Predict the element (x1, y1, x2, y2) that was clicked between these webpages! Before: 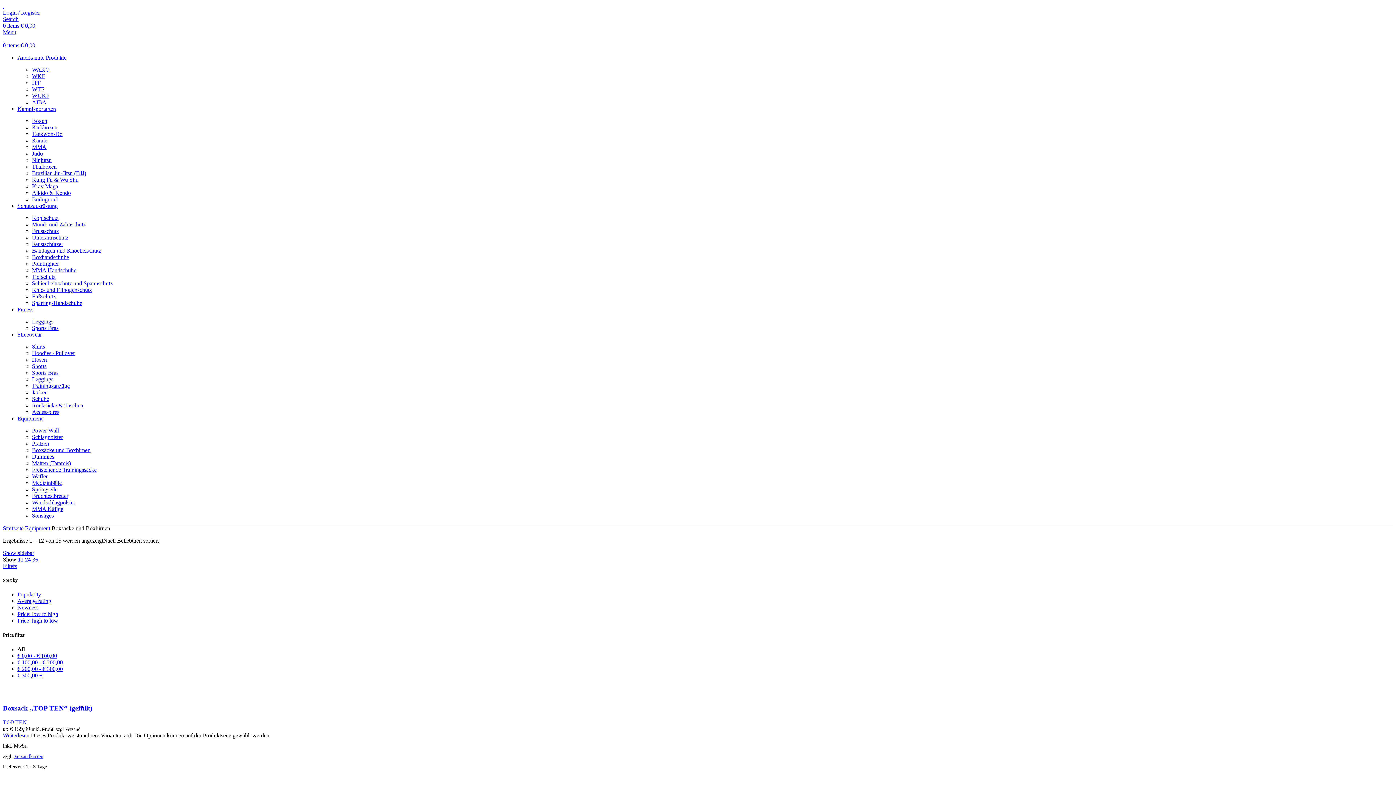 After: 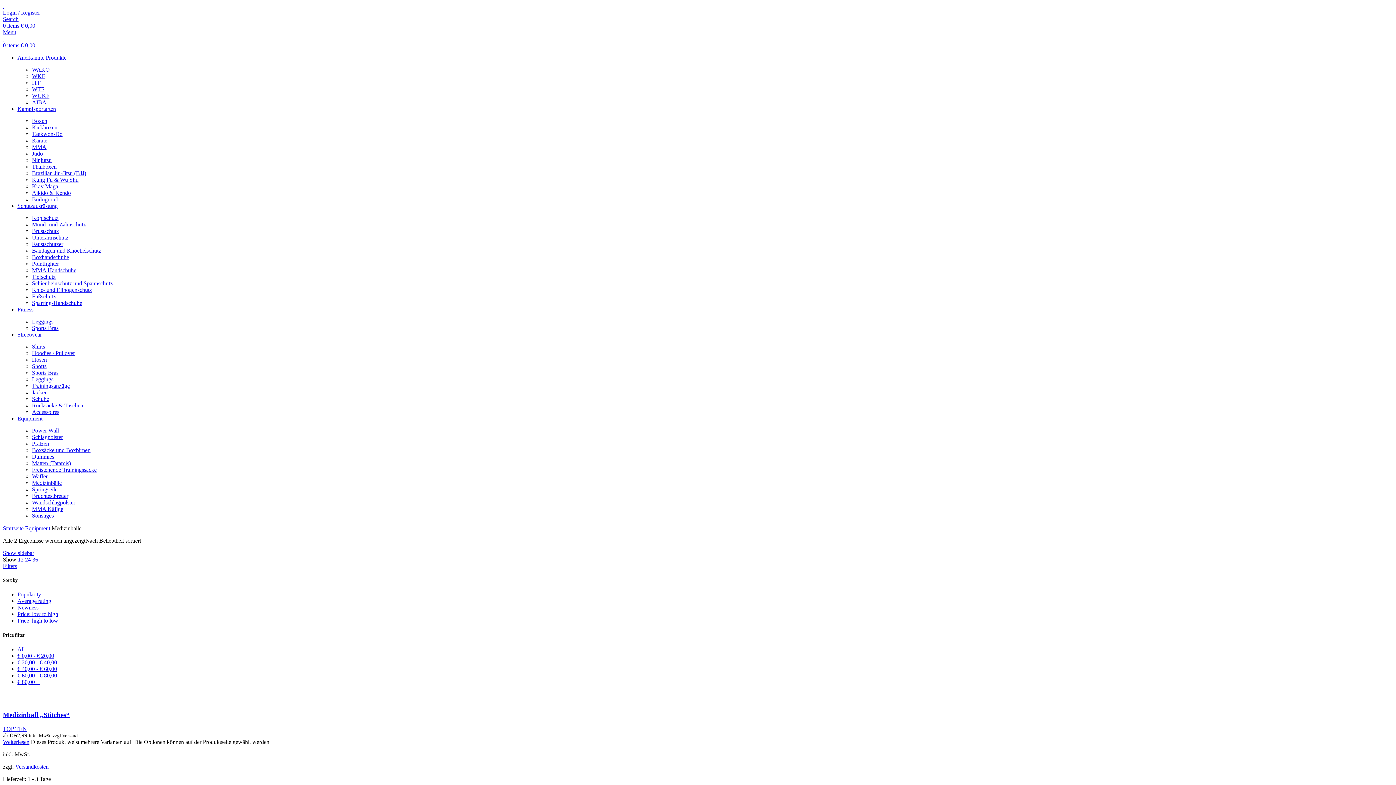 Action: label: Medizinbälle bbox: (32, 480, 61, 486)